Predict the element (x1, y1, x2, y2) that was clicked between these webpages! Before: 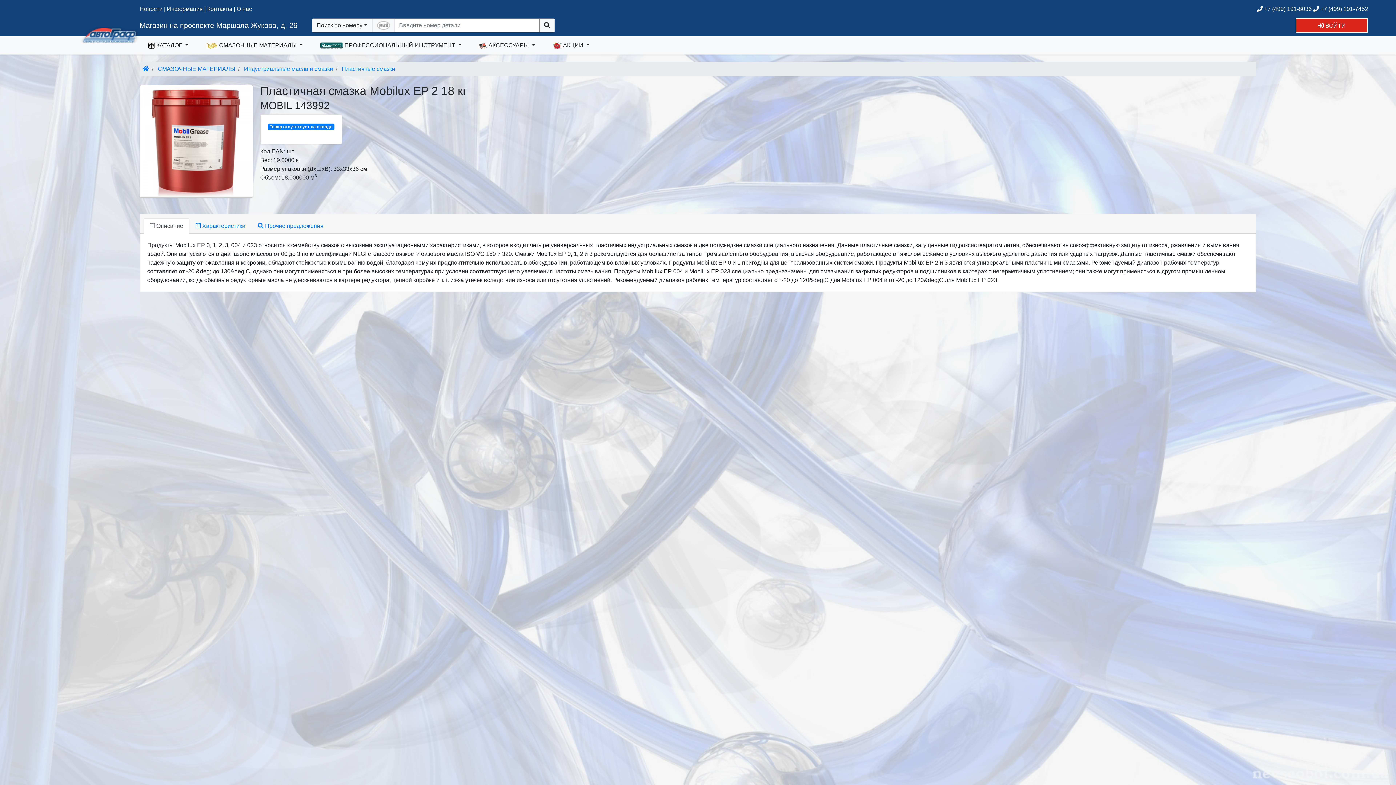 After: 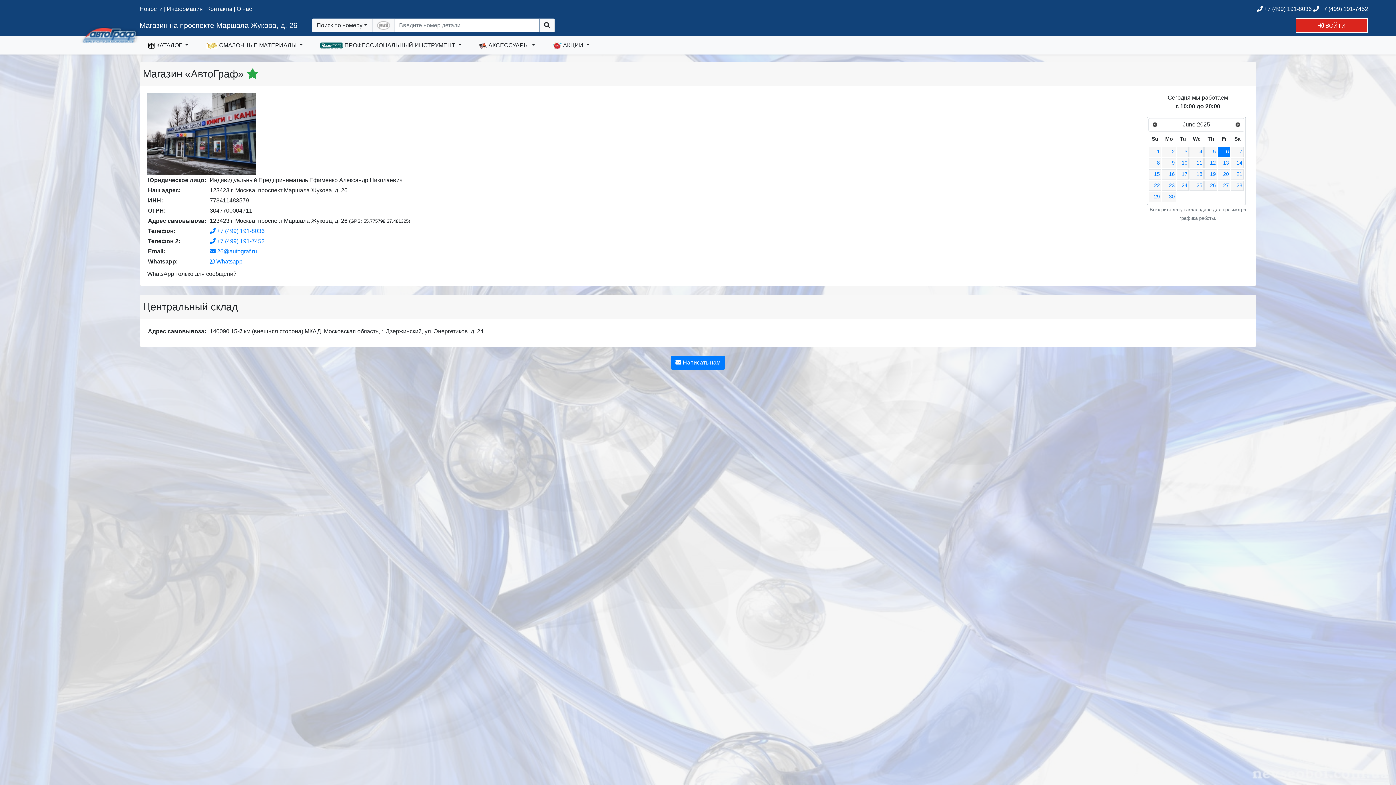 Action: label: Контакты bbox: (207, 5, 232, 12)